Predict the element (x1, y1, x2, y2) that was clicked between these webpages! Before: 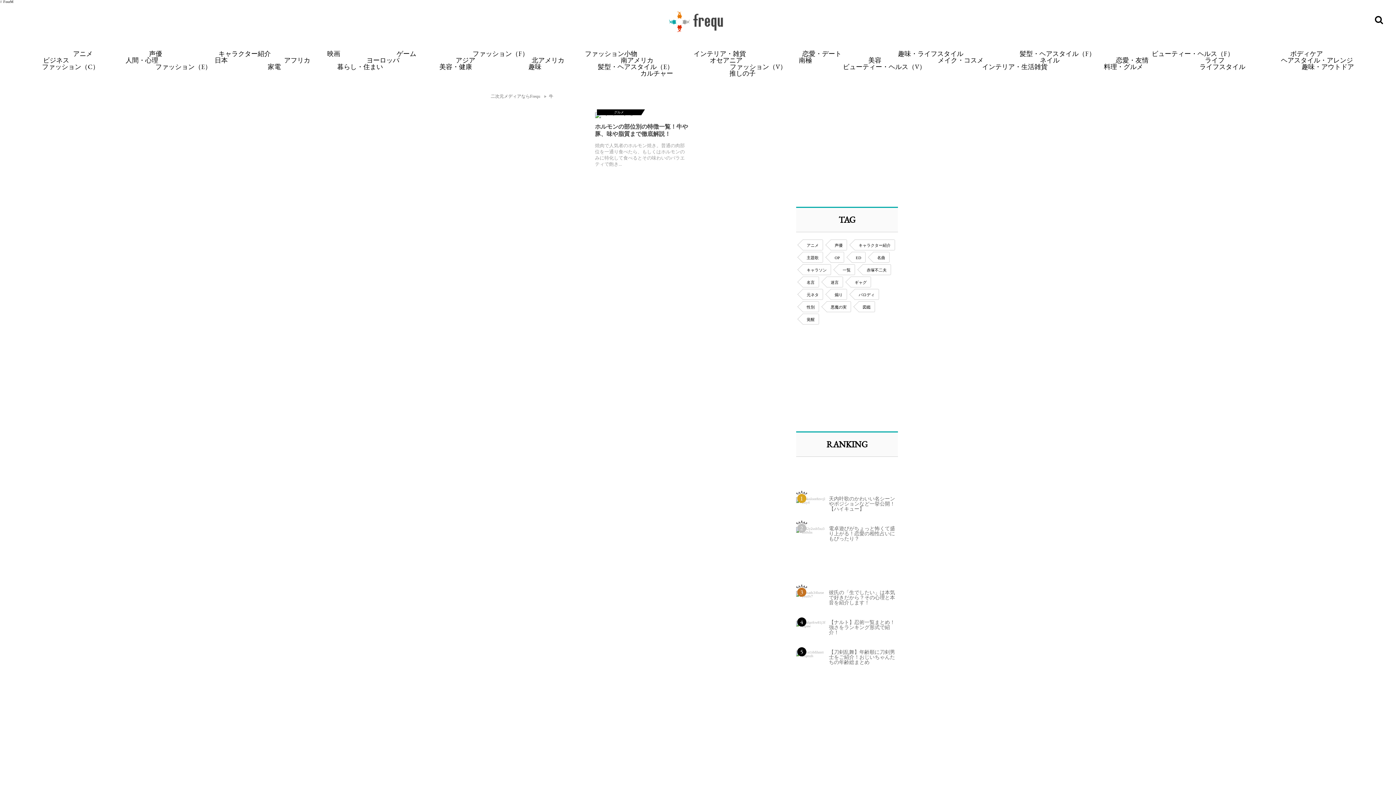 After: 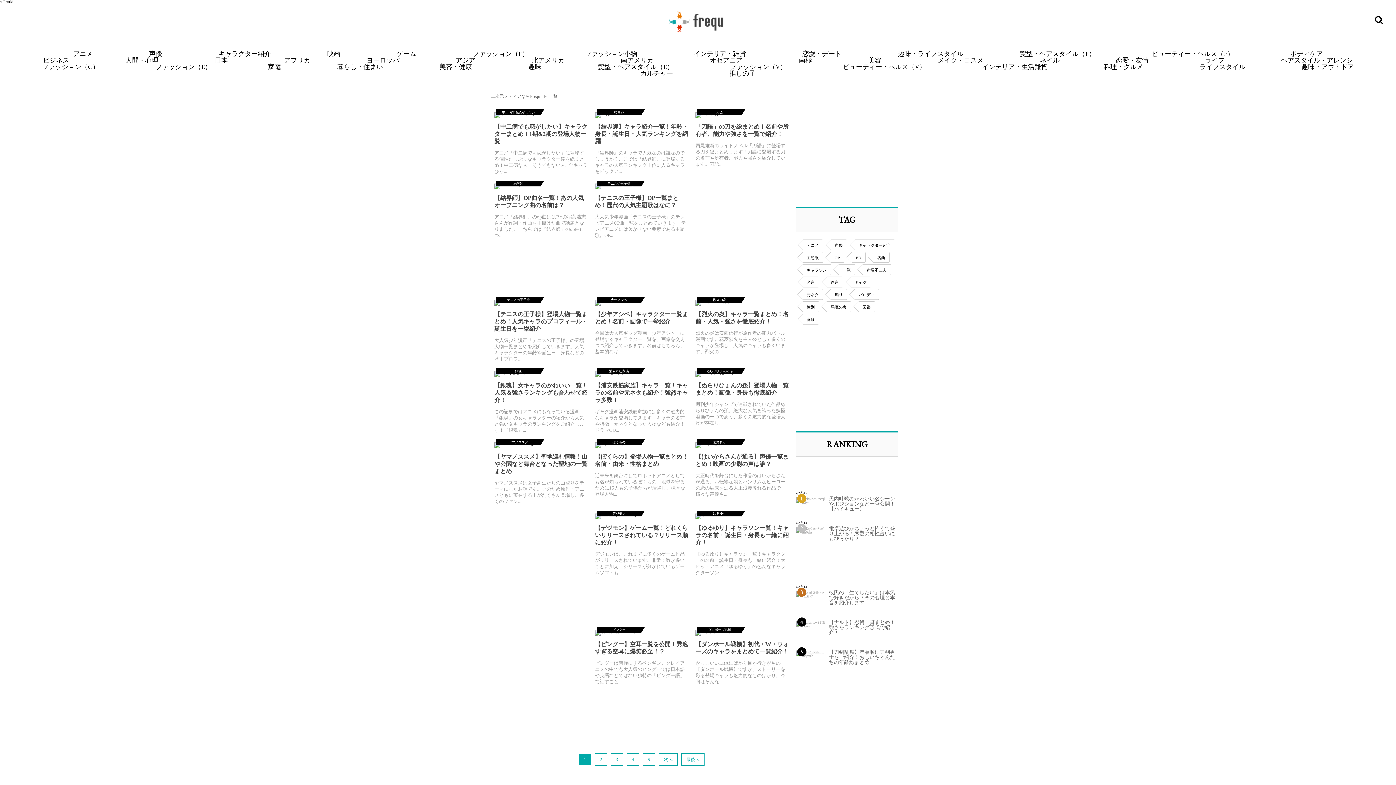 Action: label: 一覧 bbox: (838, 264, 855, 275)